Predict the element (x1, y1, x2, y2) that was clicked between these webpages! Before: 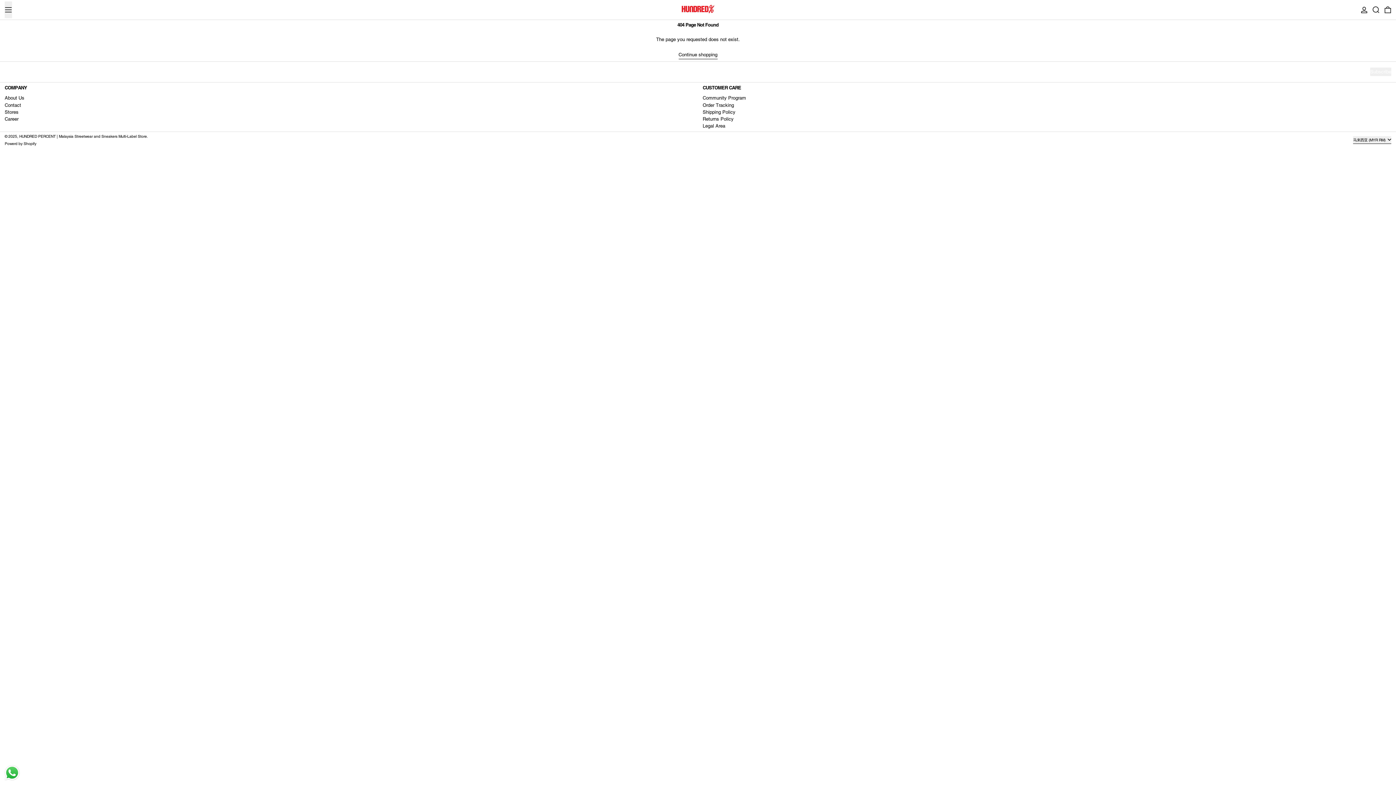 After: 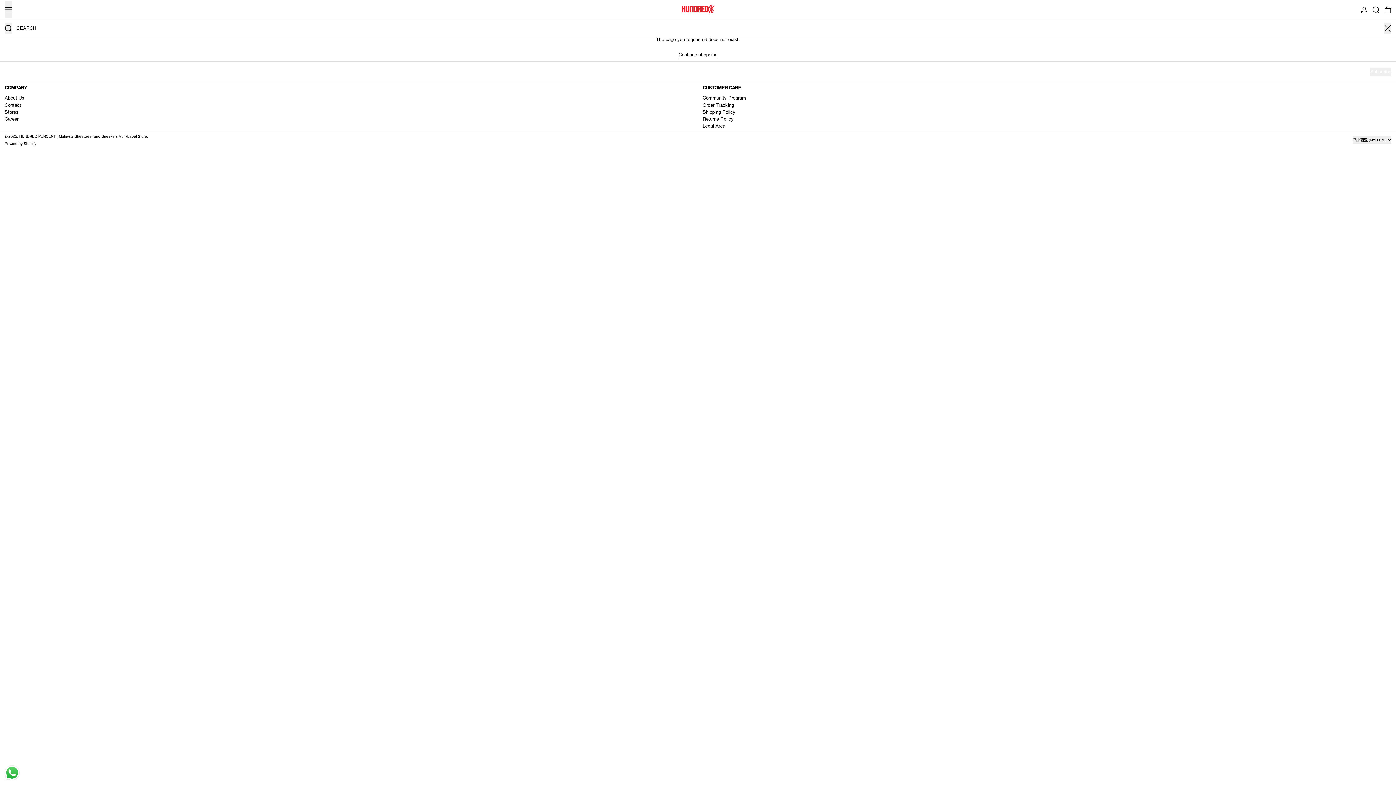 Action: label: SEARCH bbox: (1372, 1, 1379, 18)